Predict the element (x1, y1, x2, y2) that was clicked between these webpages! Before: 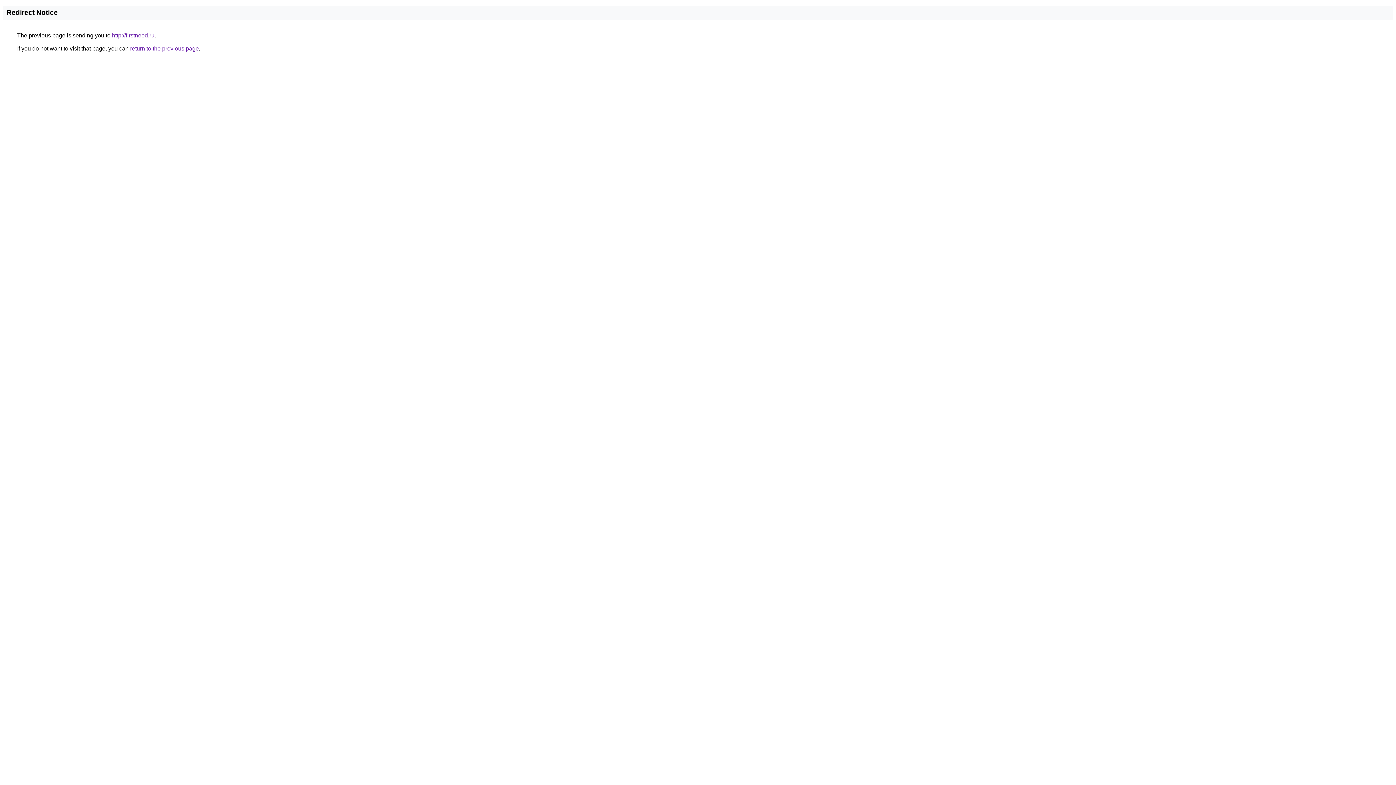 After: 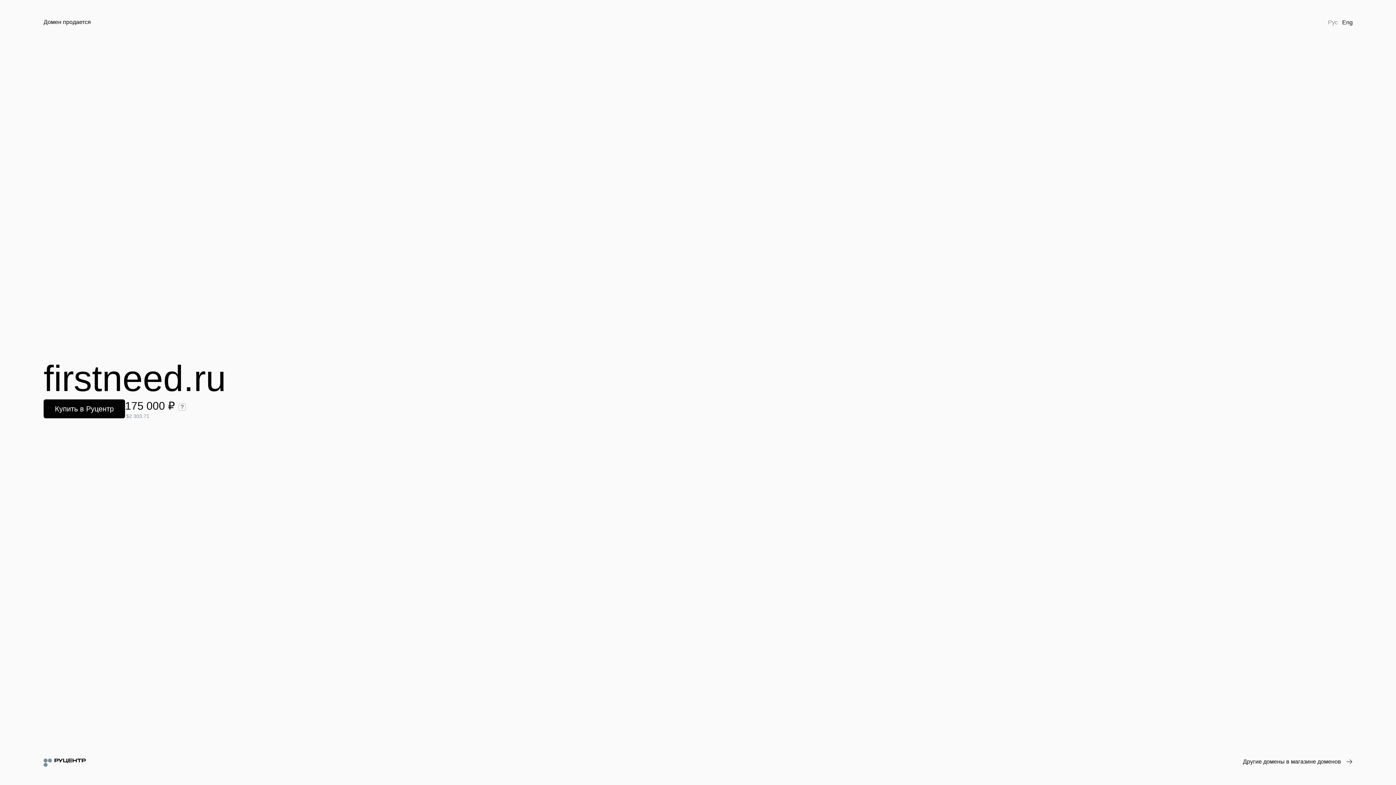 Action: bbox: (112, 32, 154, 38) label: http://firstneed.ru